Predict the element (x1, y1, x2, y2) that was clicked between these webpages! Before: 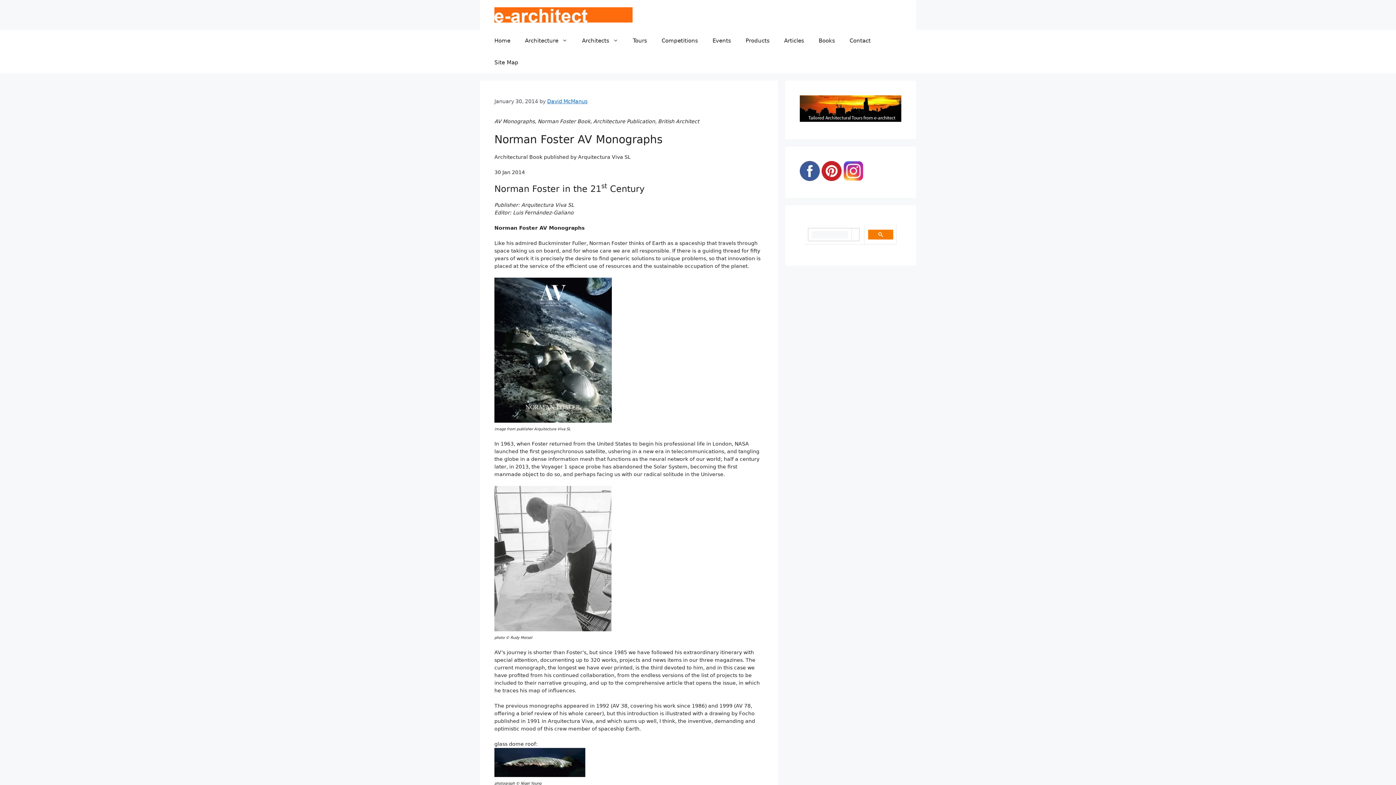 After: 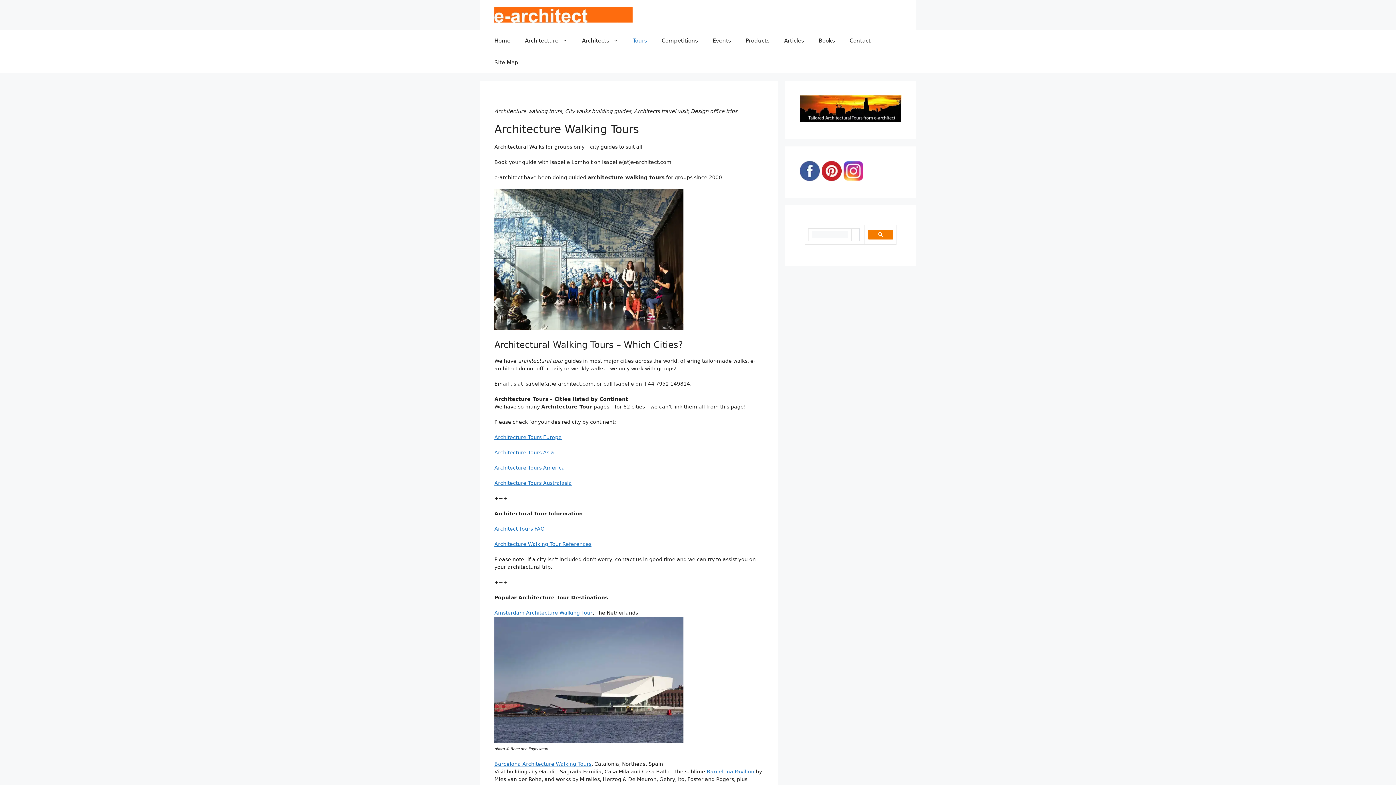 Action: bbox: (800, 116, 901, 123)